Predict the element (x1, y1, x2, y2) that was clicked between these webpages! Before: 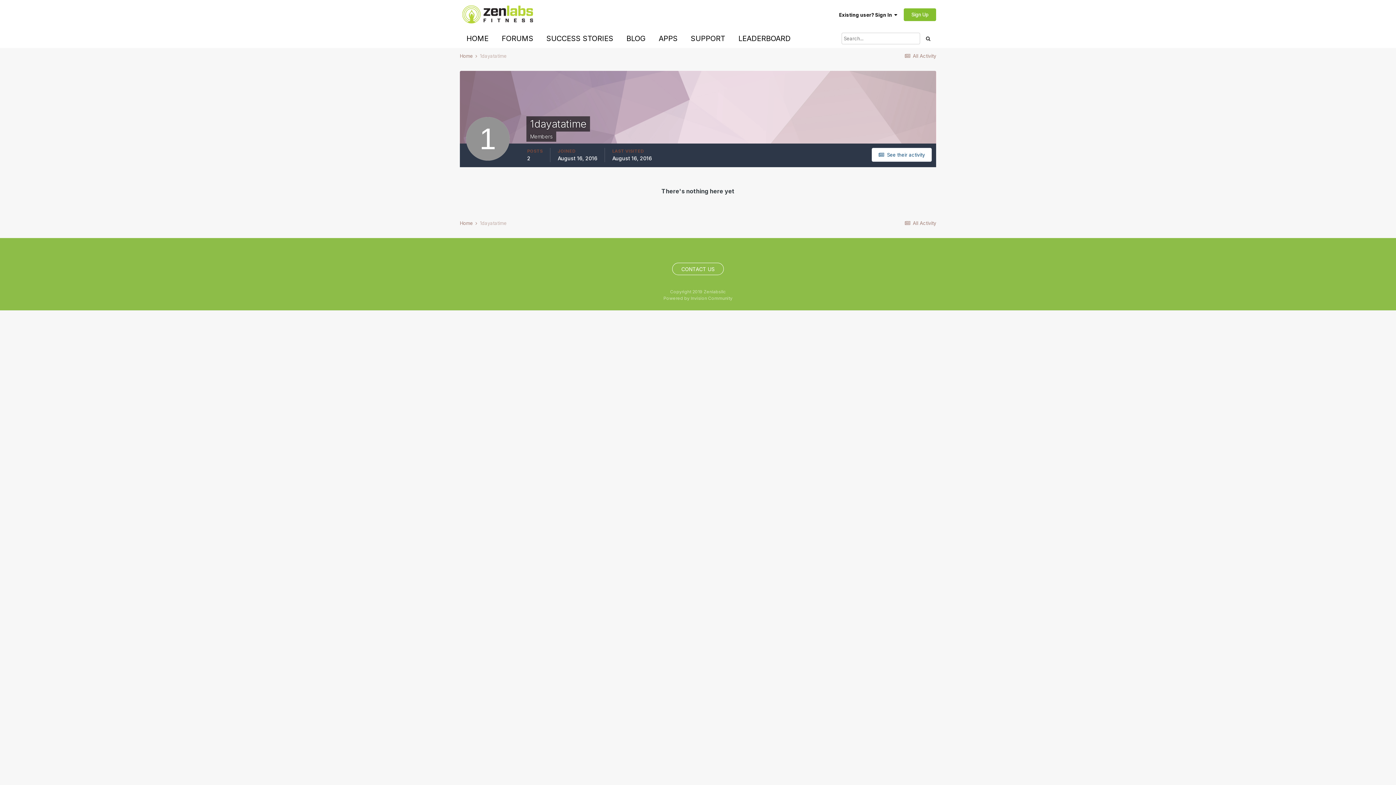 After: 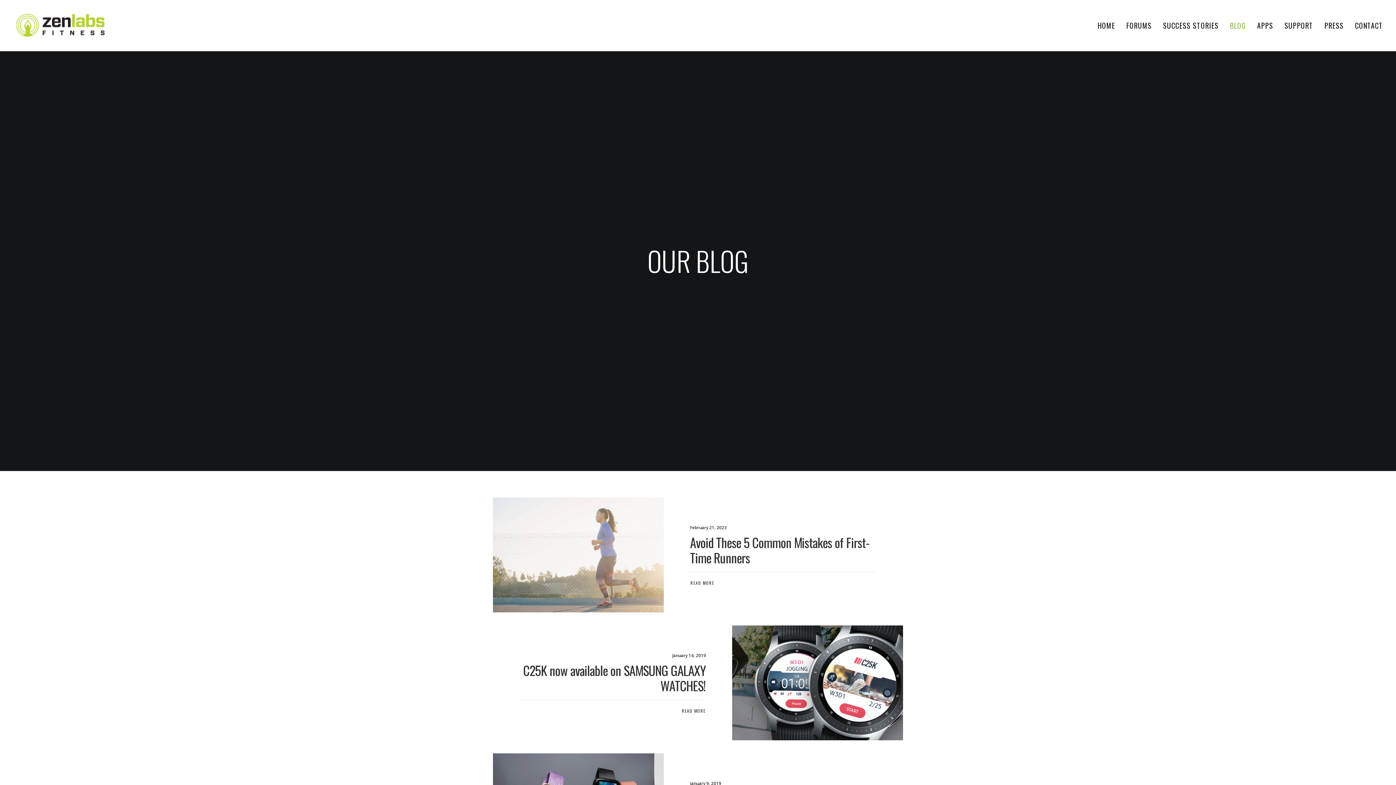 Action: bbox: (620, 29, 652, 48) label: BLOG